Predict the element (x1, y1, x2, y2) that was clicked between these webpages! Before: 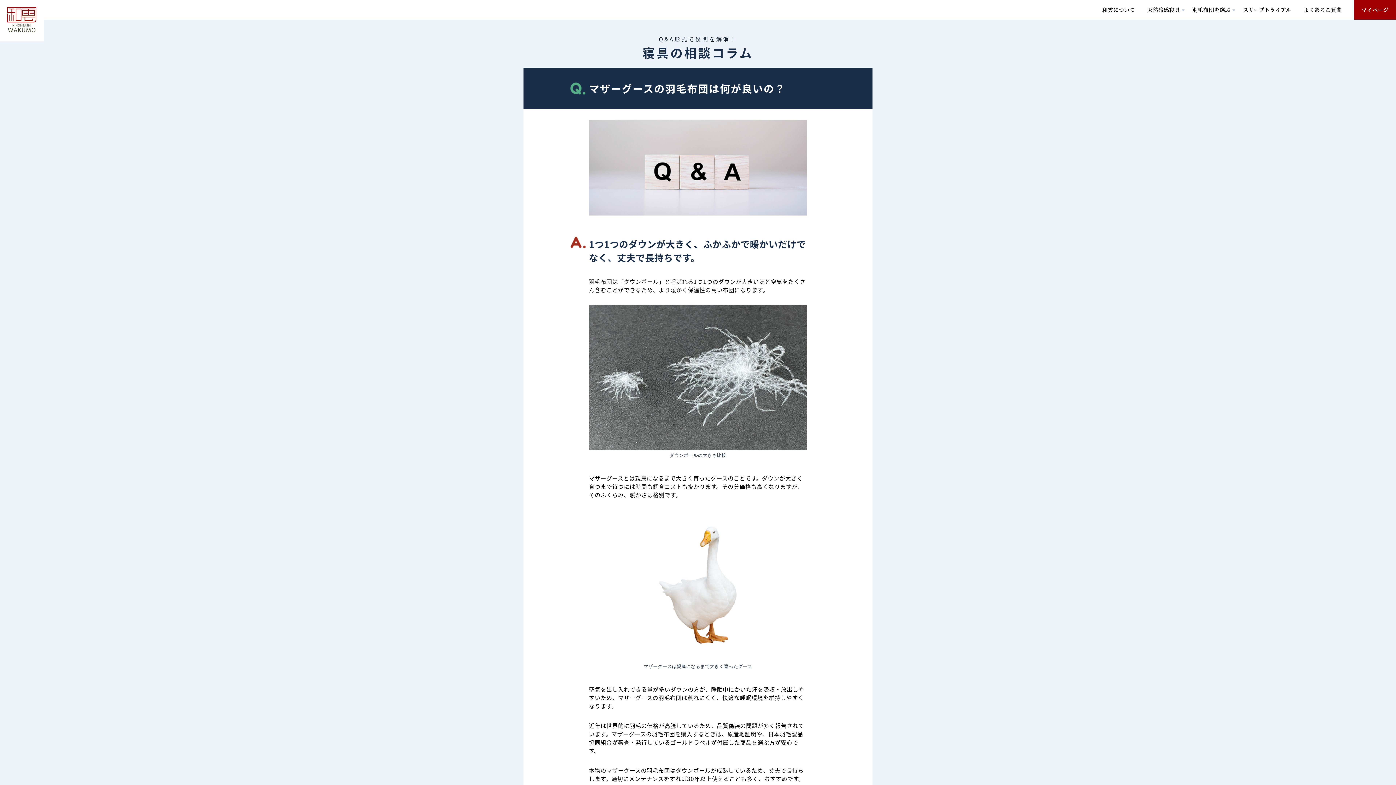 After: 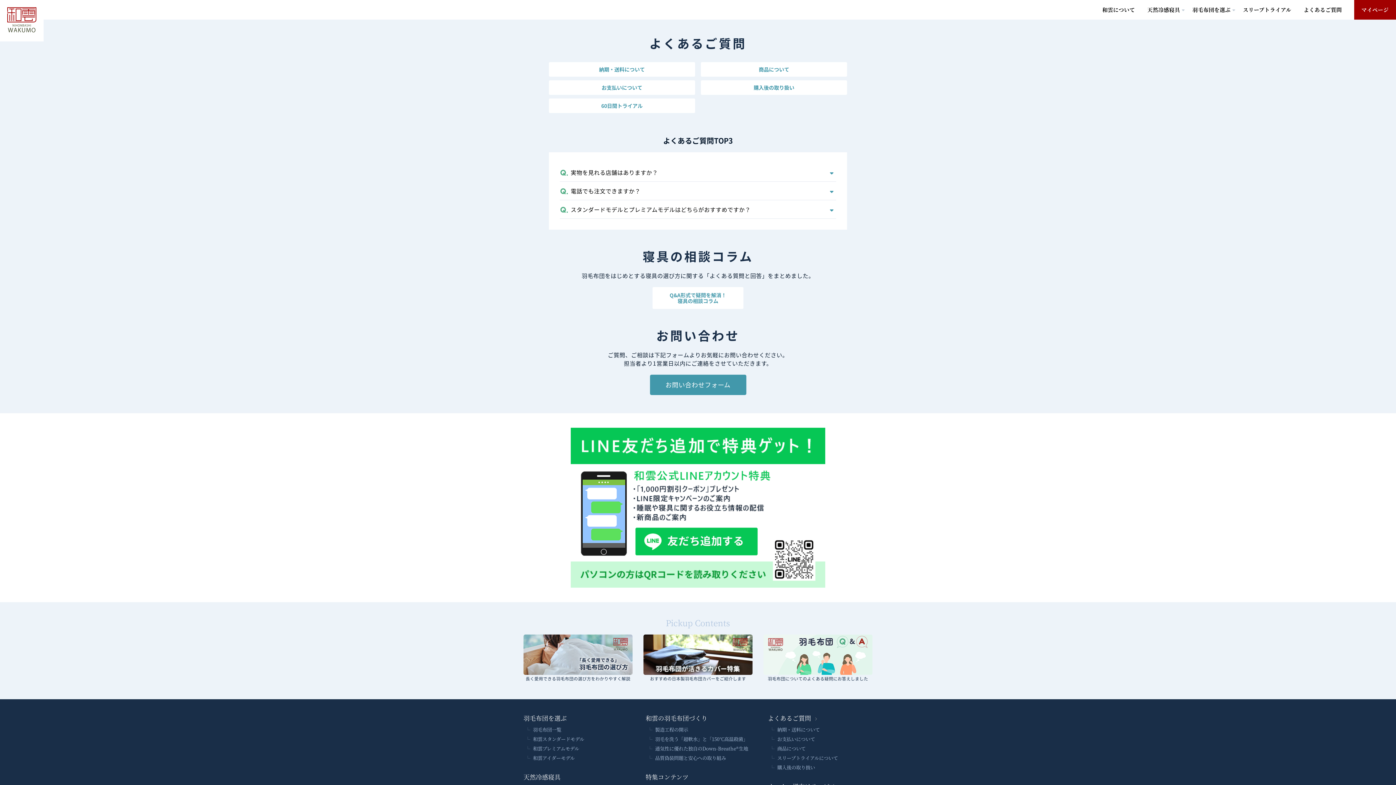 Action: bbox: (1304, 0, 1342, 19) label: よくあるご質問